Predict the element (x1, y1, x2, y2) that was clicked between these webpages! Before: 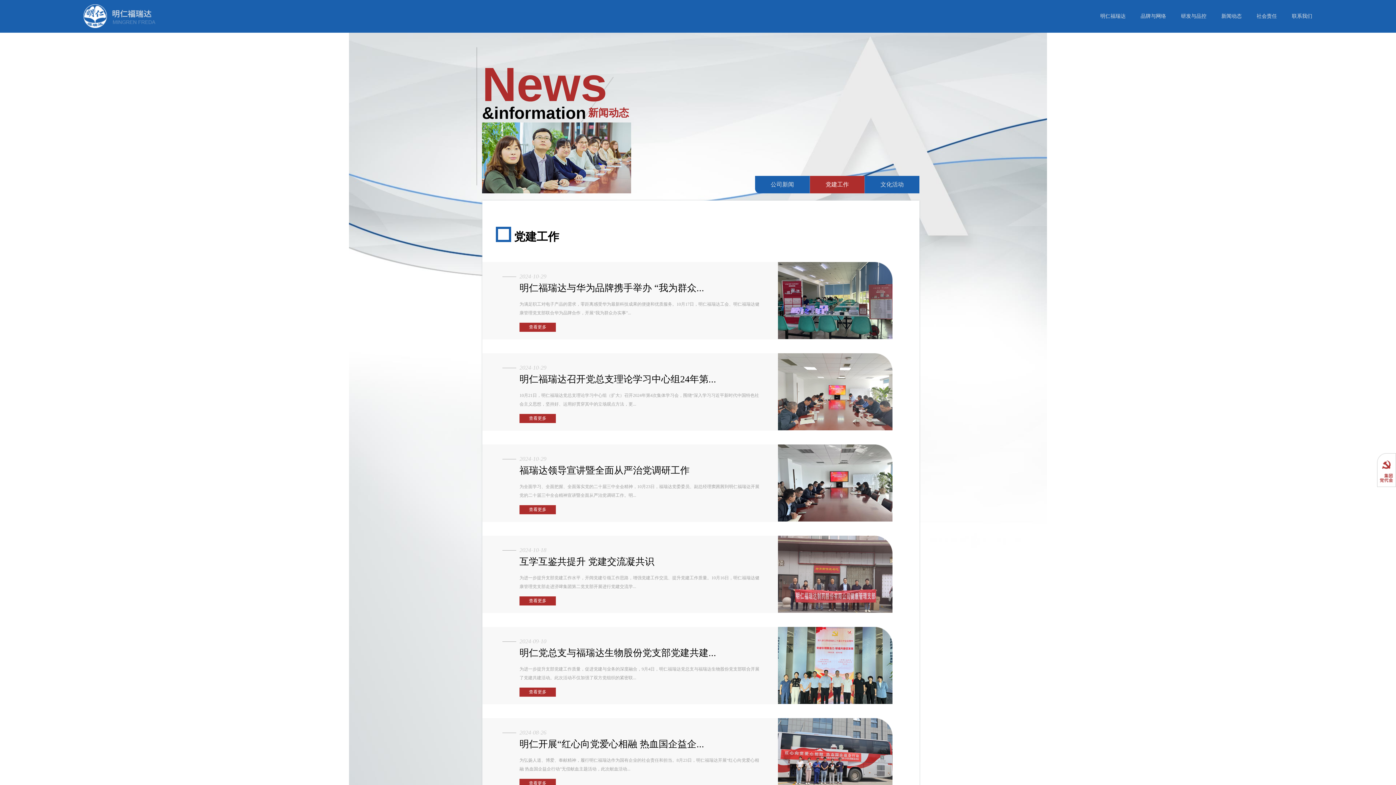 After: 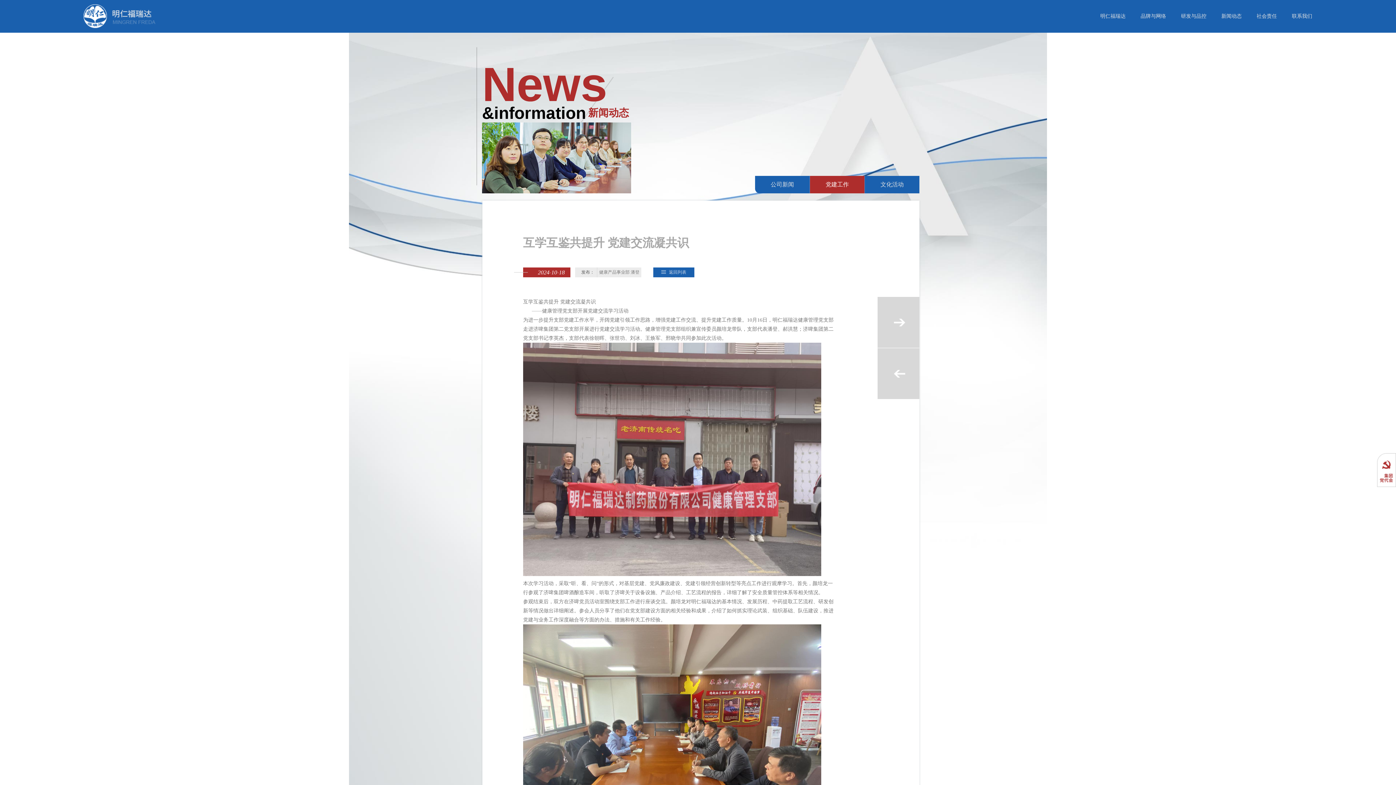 Action: bbox: (482, 536, 919, 613) label: 2024-10-18
互学互鉴共提升 党建交流凝共识

为进一步提升支部党建工作水平，开阔党建引领工作思路，增强党建工作交流、提升党建工作质量。10月16日，明仁福瑞达健康管理党支部走进济啤集团第二党支部开展进行党建交流学...

查看更多